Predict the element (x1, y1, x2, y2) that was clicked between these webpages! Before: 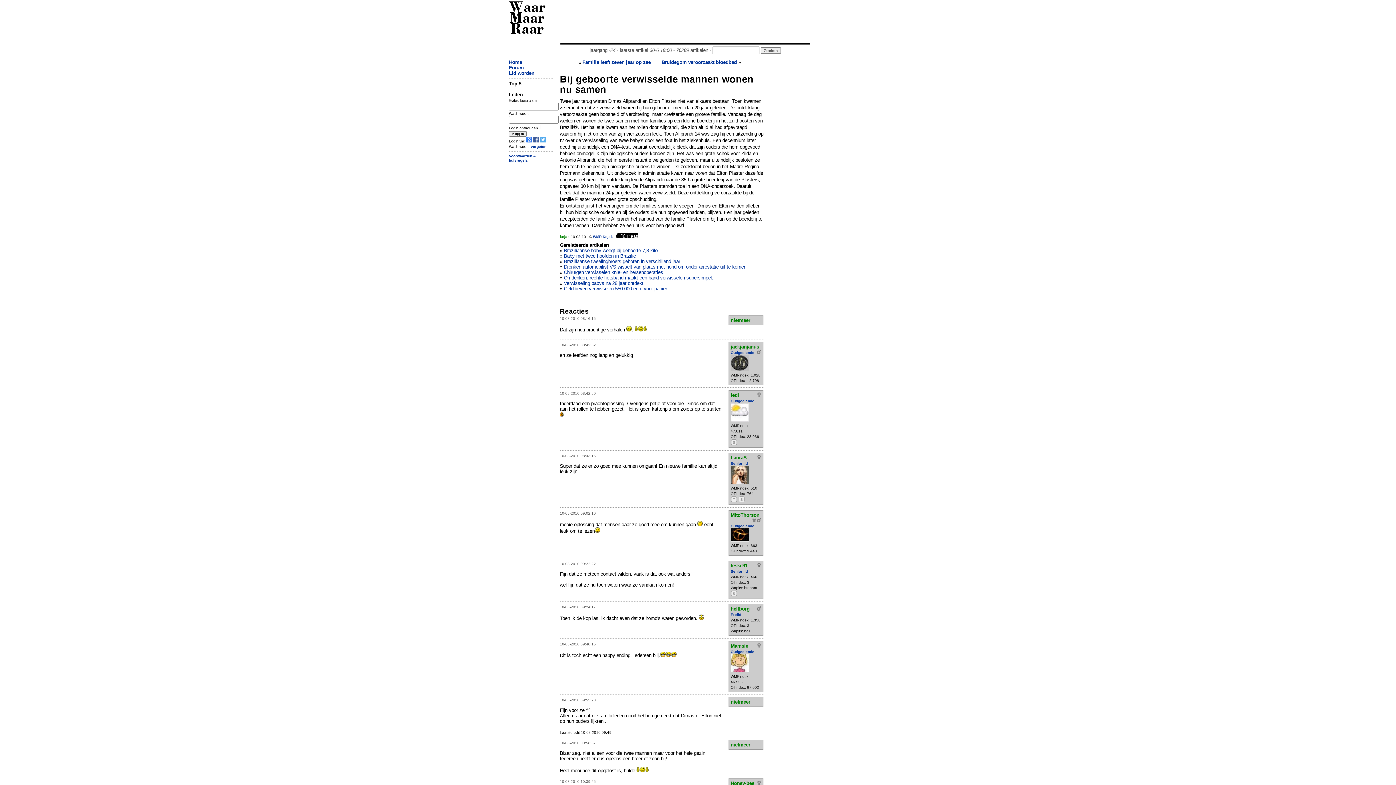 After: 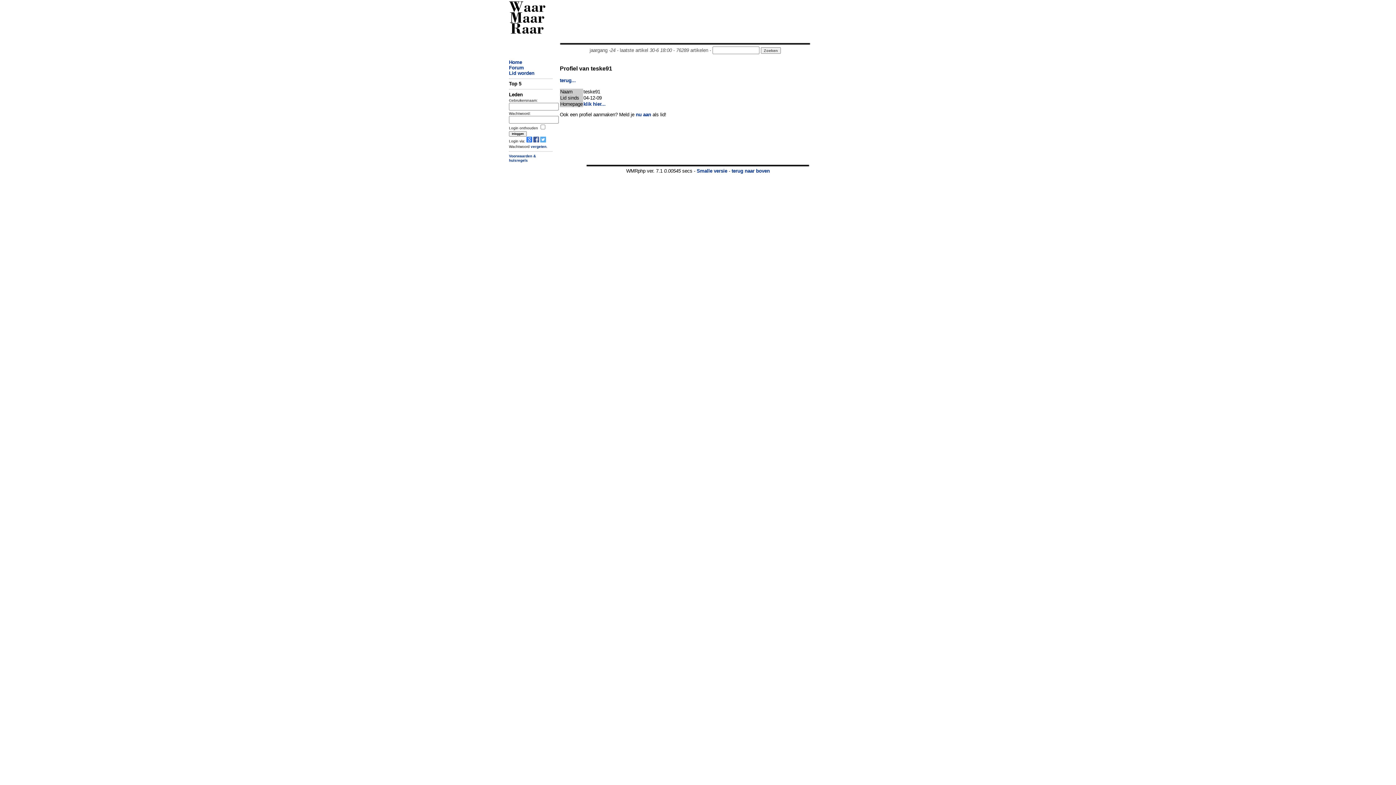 Action: label: teske91

Senior lid bbox: (730, 563, 748, 574)